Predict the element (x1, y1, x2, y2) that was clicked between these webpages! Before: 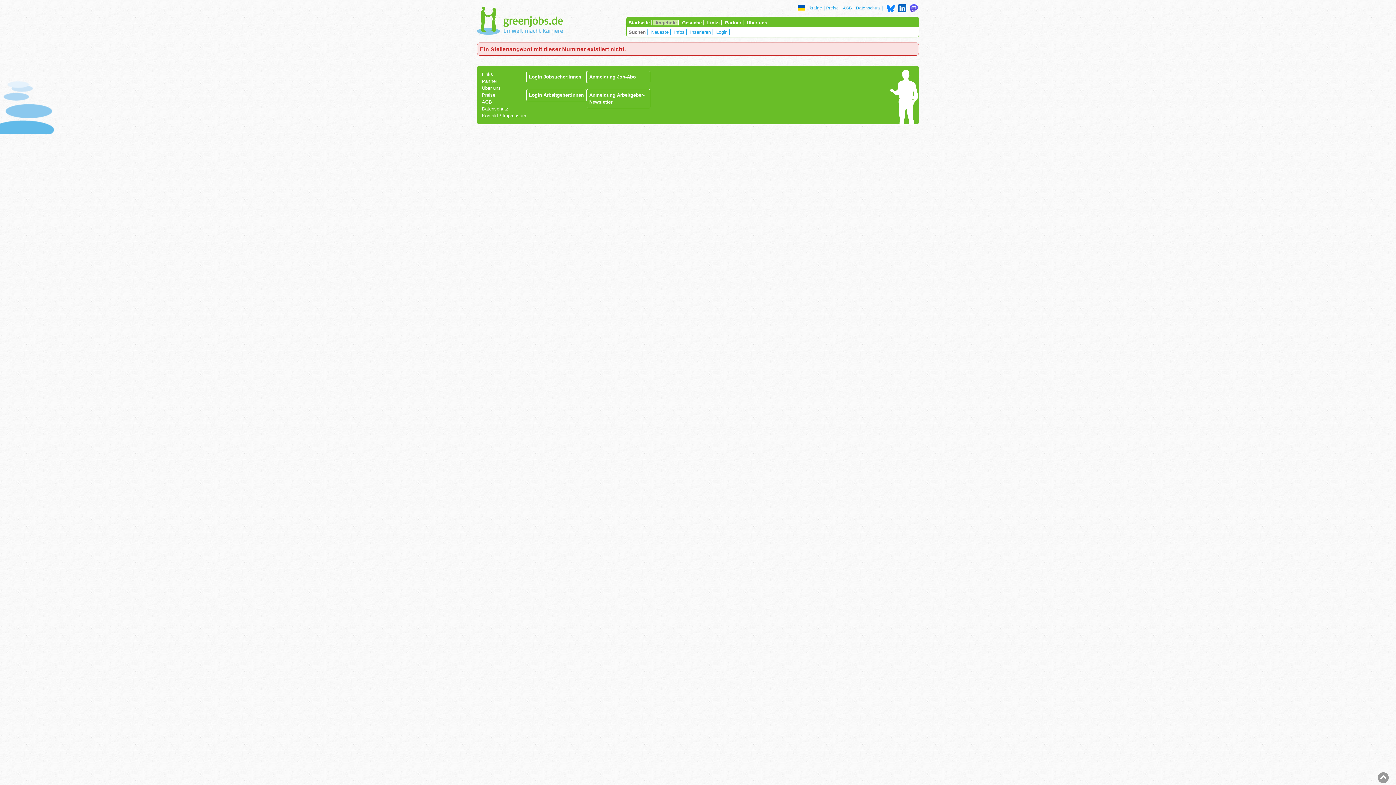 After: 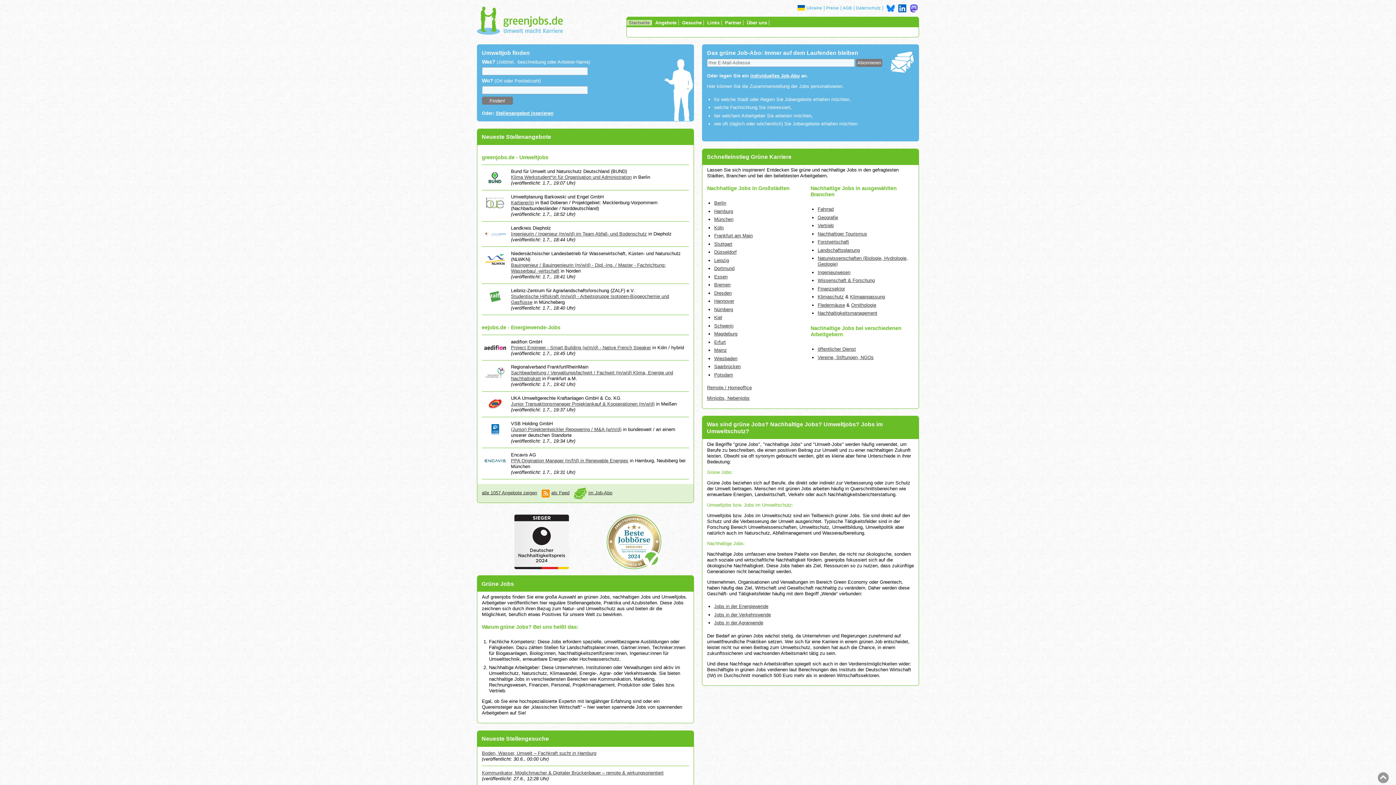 Action: bbox: (627, 19, 652, 25) label: Startseite